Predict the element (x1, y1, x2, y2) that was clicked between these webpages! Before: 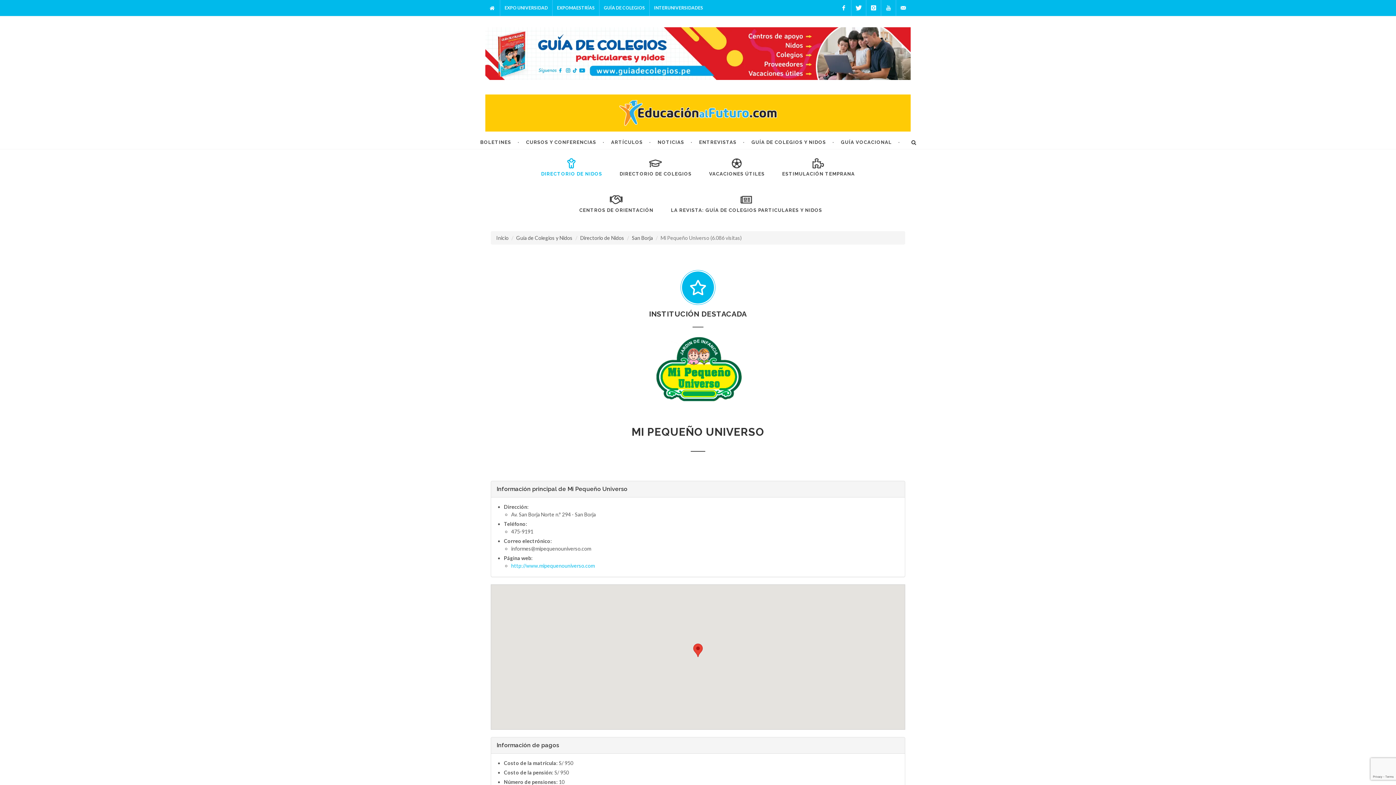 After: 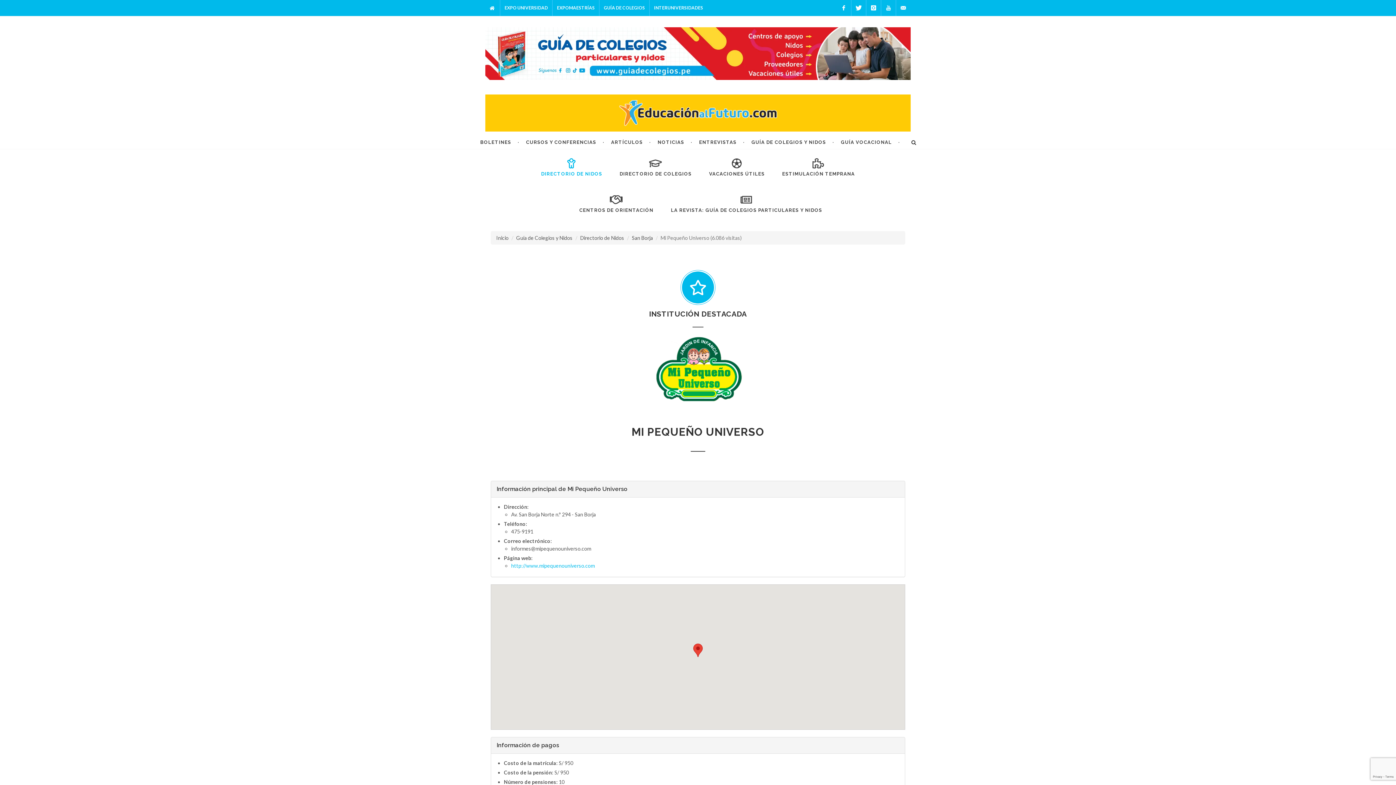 Action: bbox: (652, 334, 743, 405)